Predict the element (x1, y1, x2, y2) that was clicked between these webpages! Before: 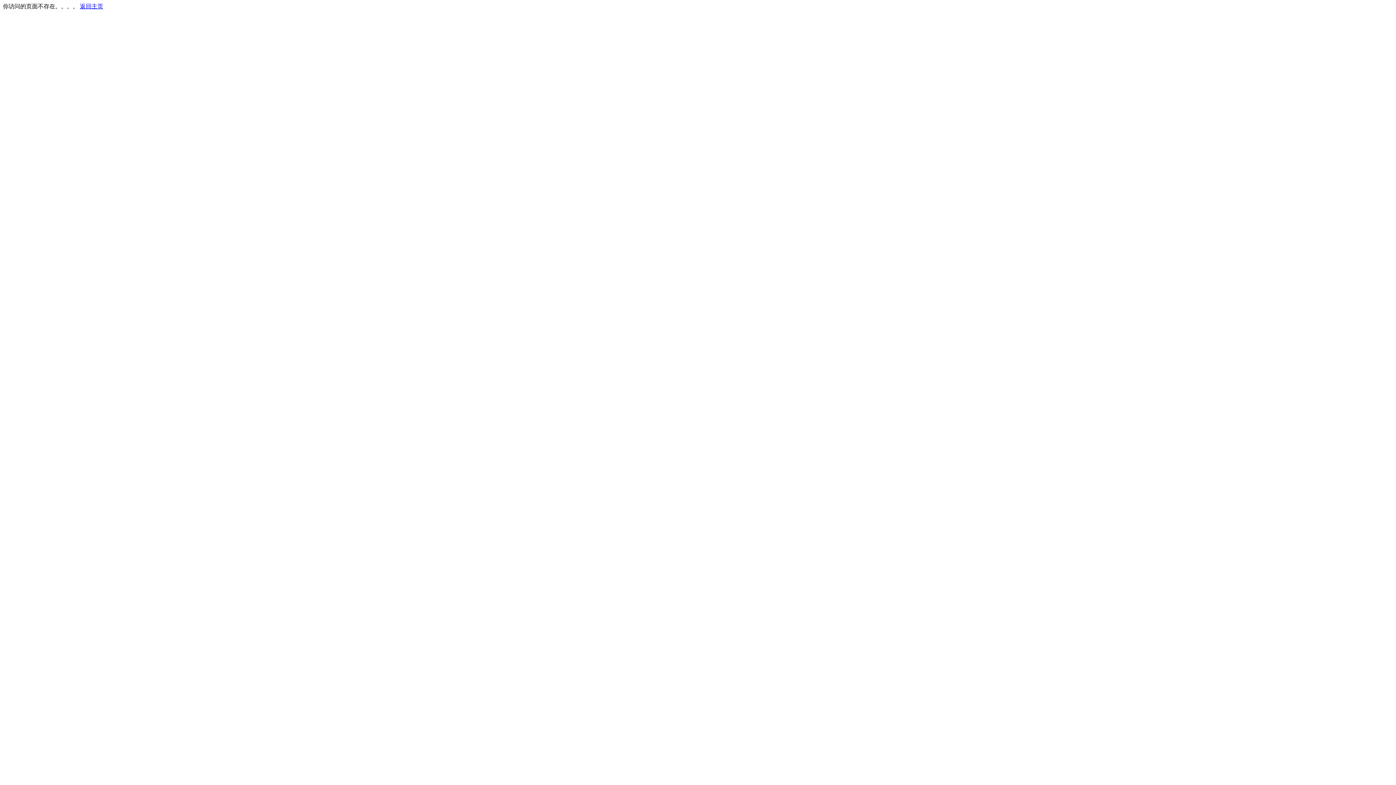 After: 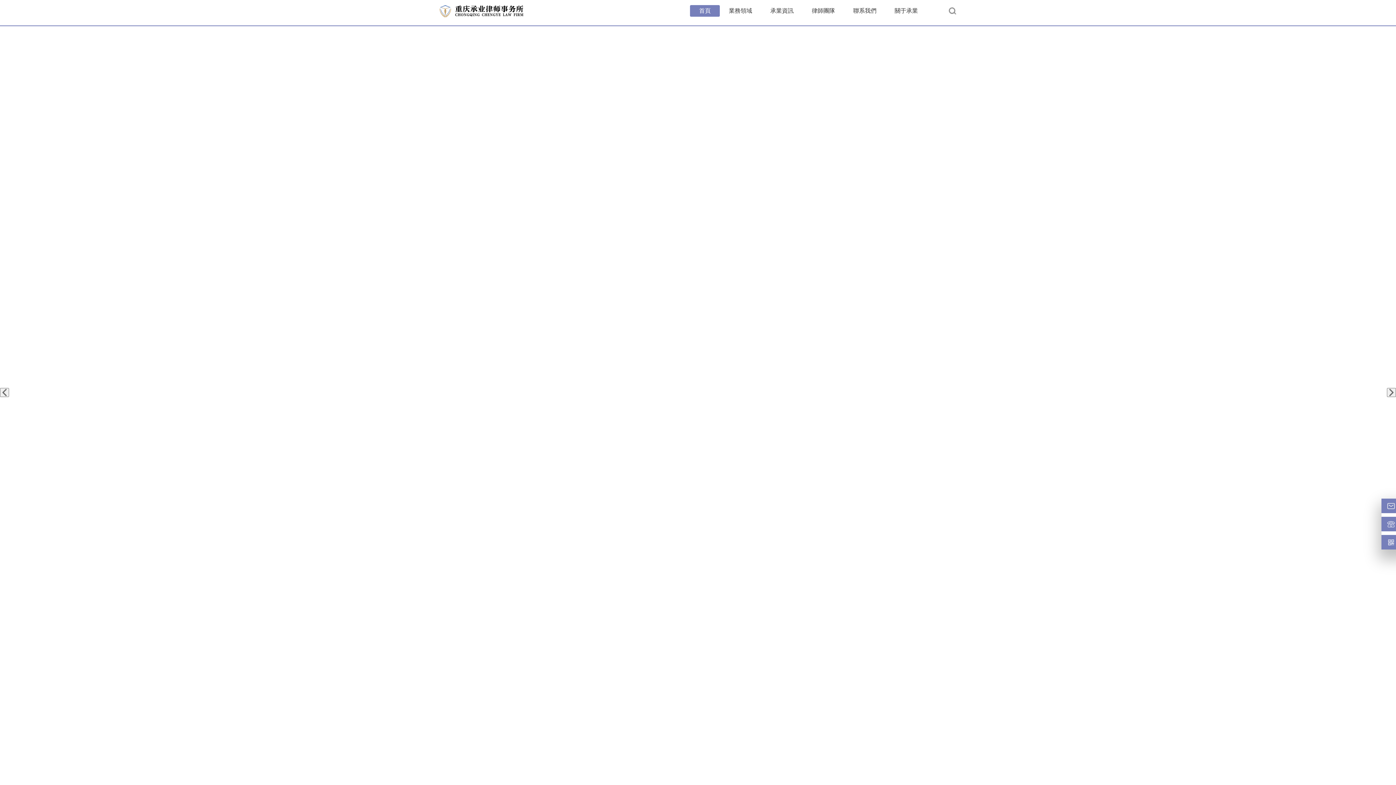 Action: bbox: (80, 3, 103, 9) label: 返回主页